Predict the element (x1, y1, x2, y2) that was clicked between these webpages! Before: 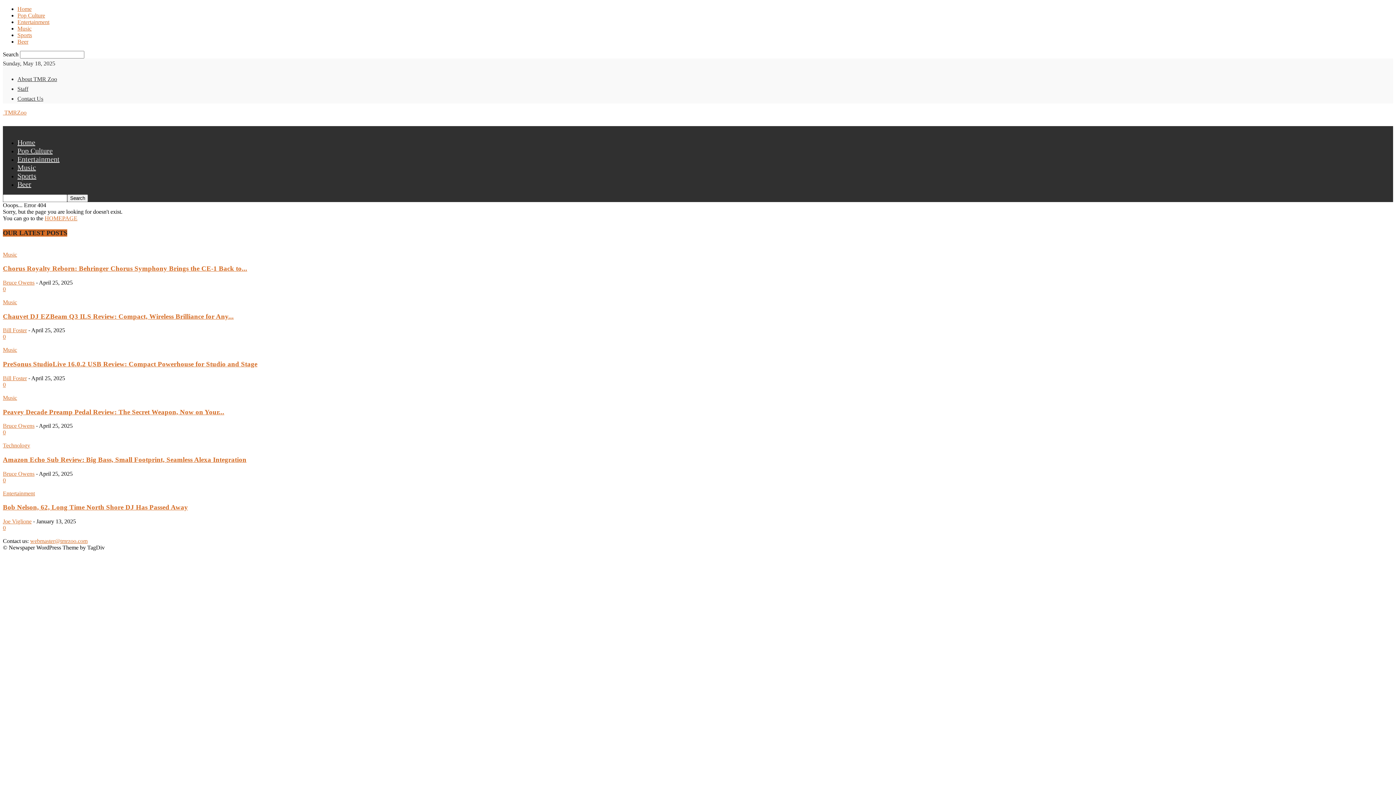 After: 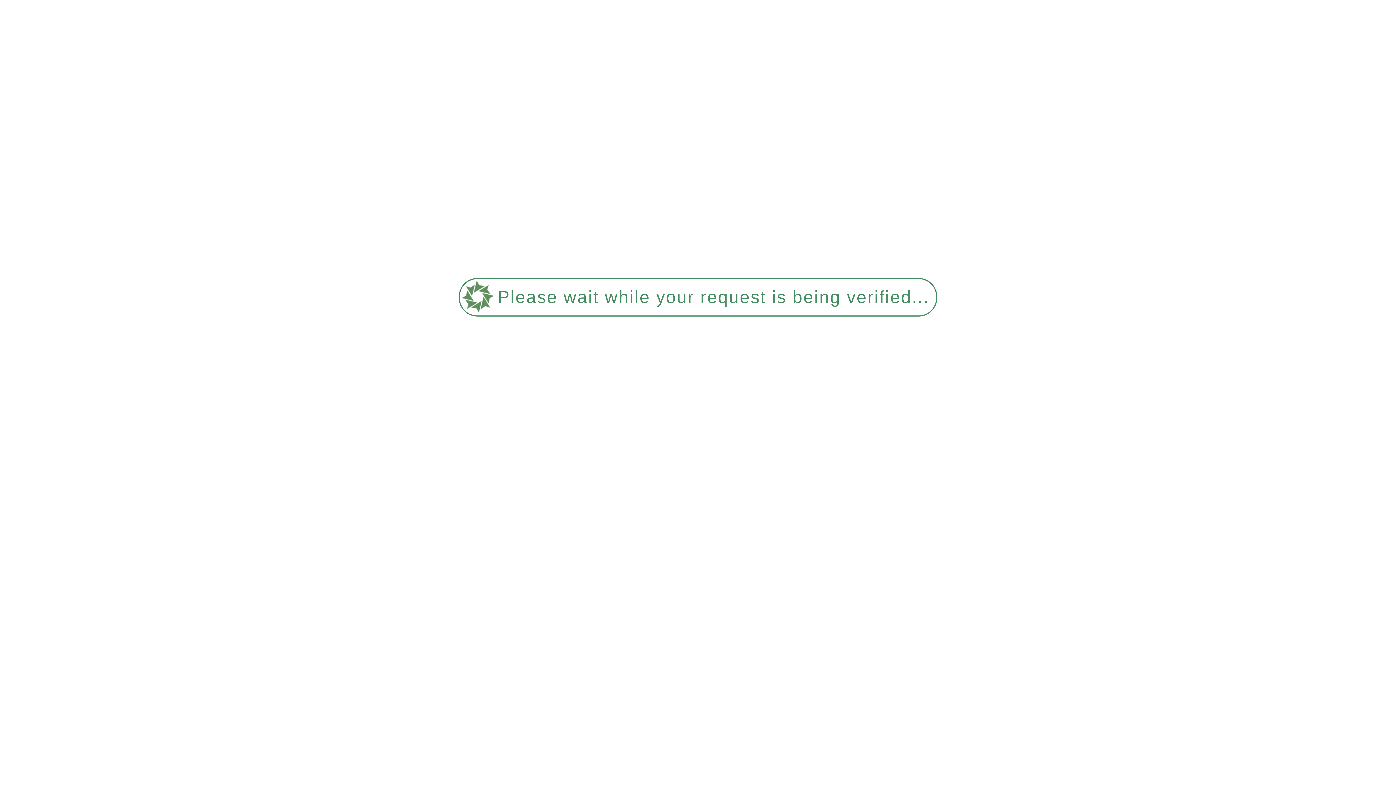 Action: bbox: (2, 299, 17, 305) label: Music